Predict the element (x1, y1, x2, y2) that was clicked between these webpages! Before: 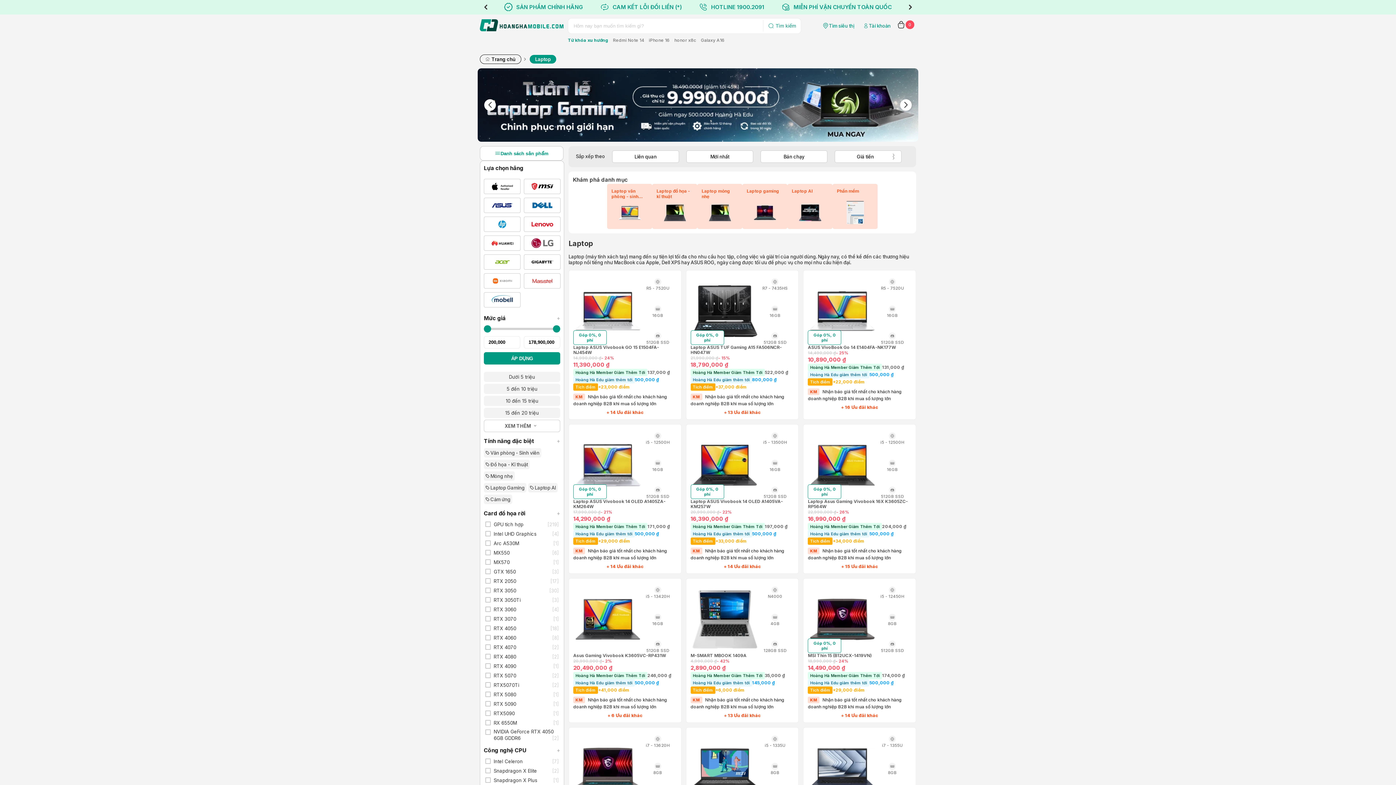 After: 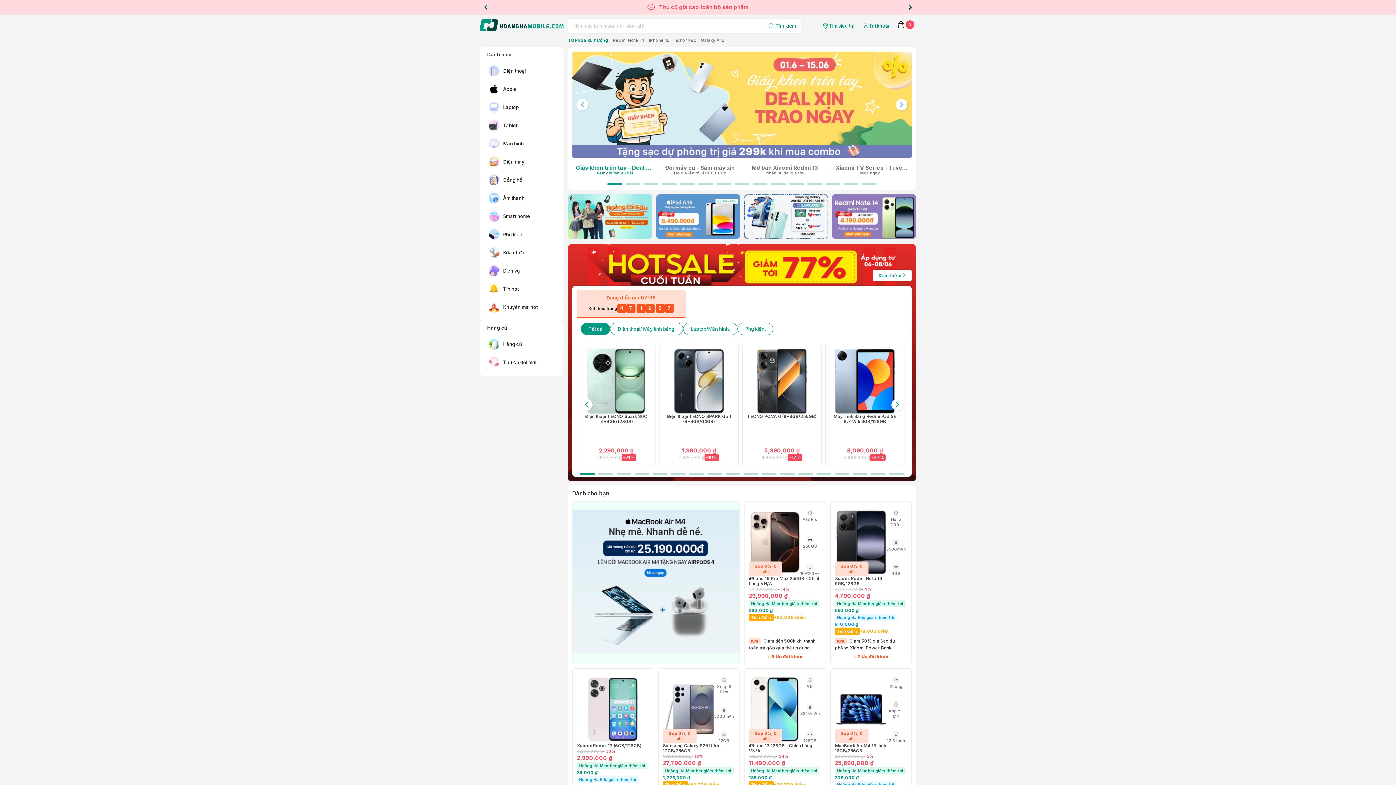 Action: label:  Trang chủ bbox: (480, 54, 521, 64)